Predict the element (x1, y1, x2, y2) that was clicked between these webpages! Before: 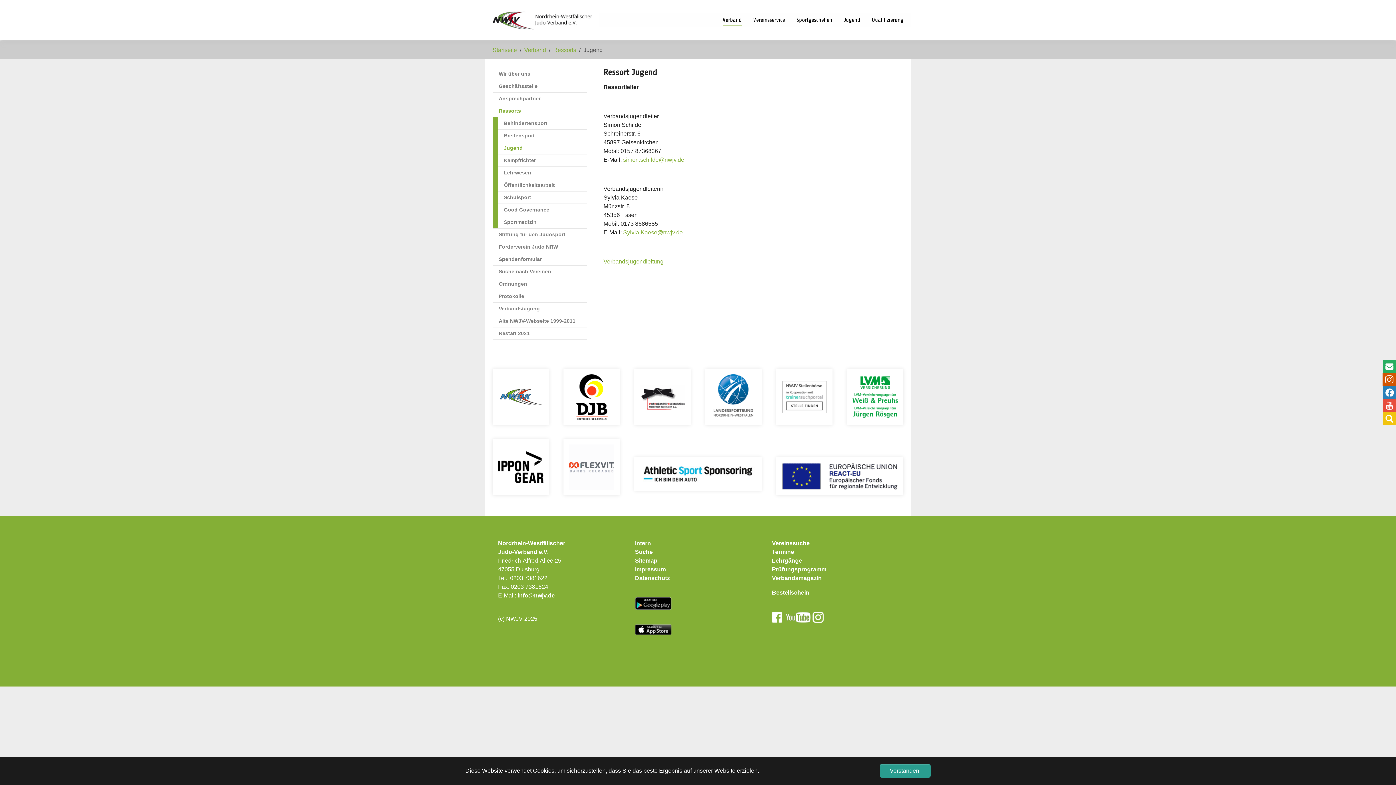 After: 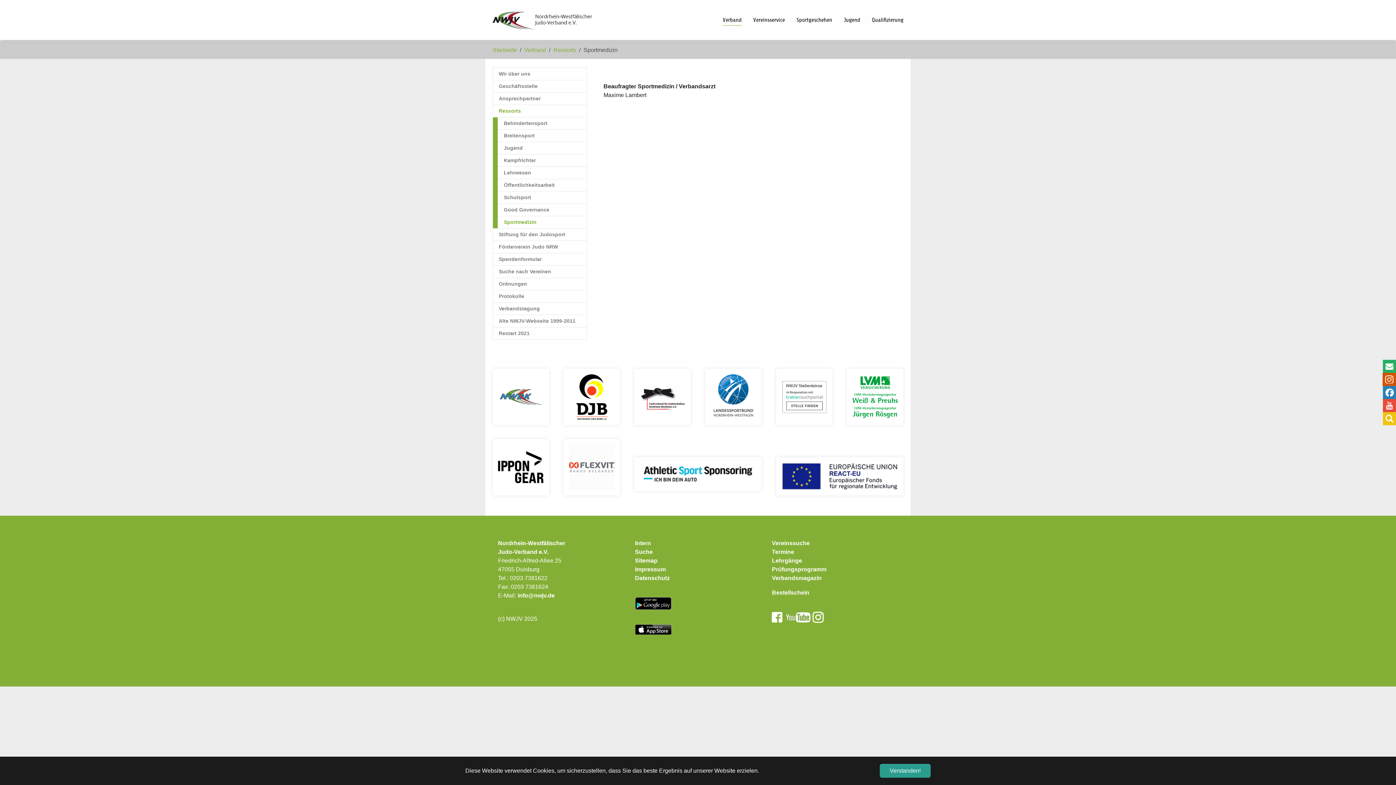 Action: bbox: (497, 216, 587, 228) label: Sportmedizin